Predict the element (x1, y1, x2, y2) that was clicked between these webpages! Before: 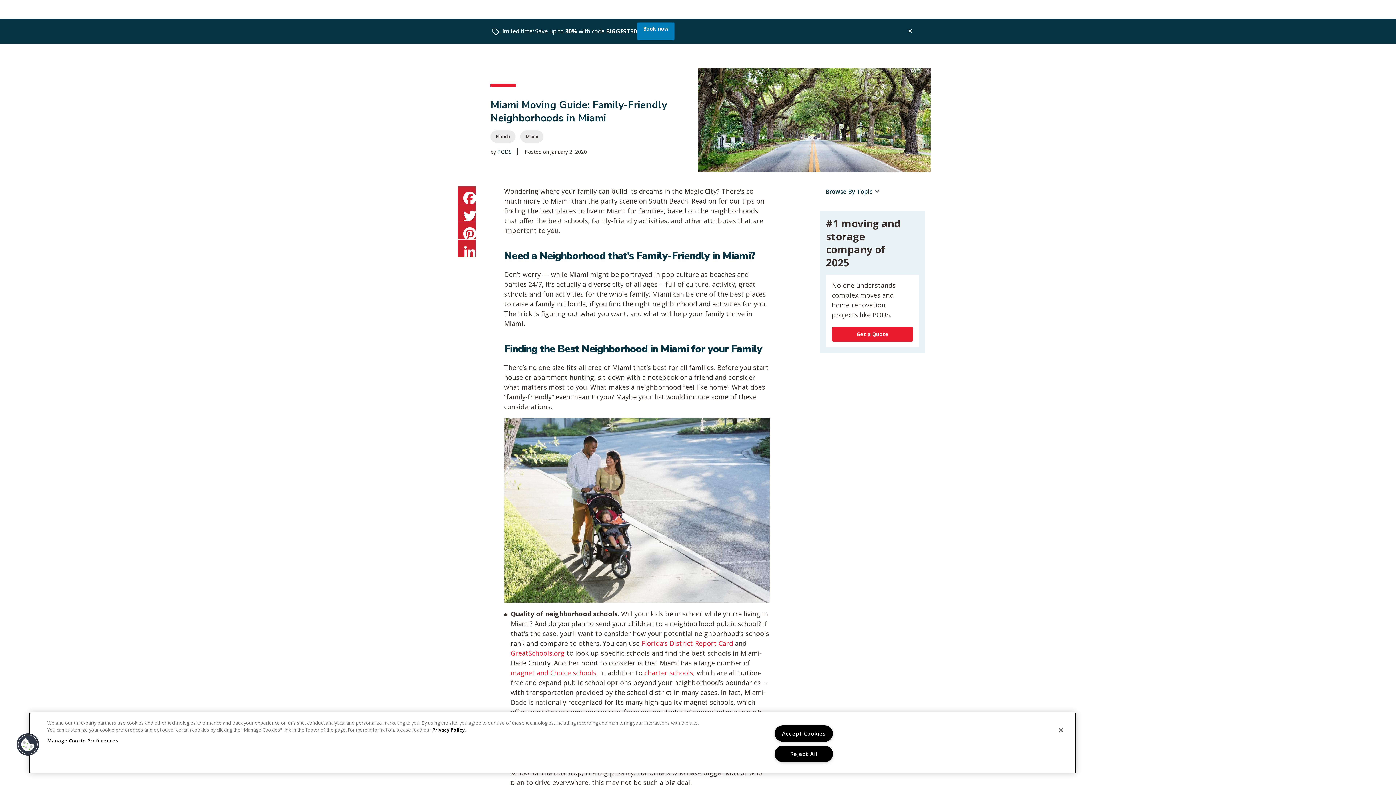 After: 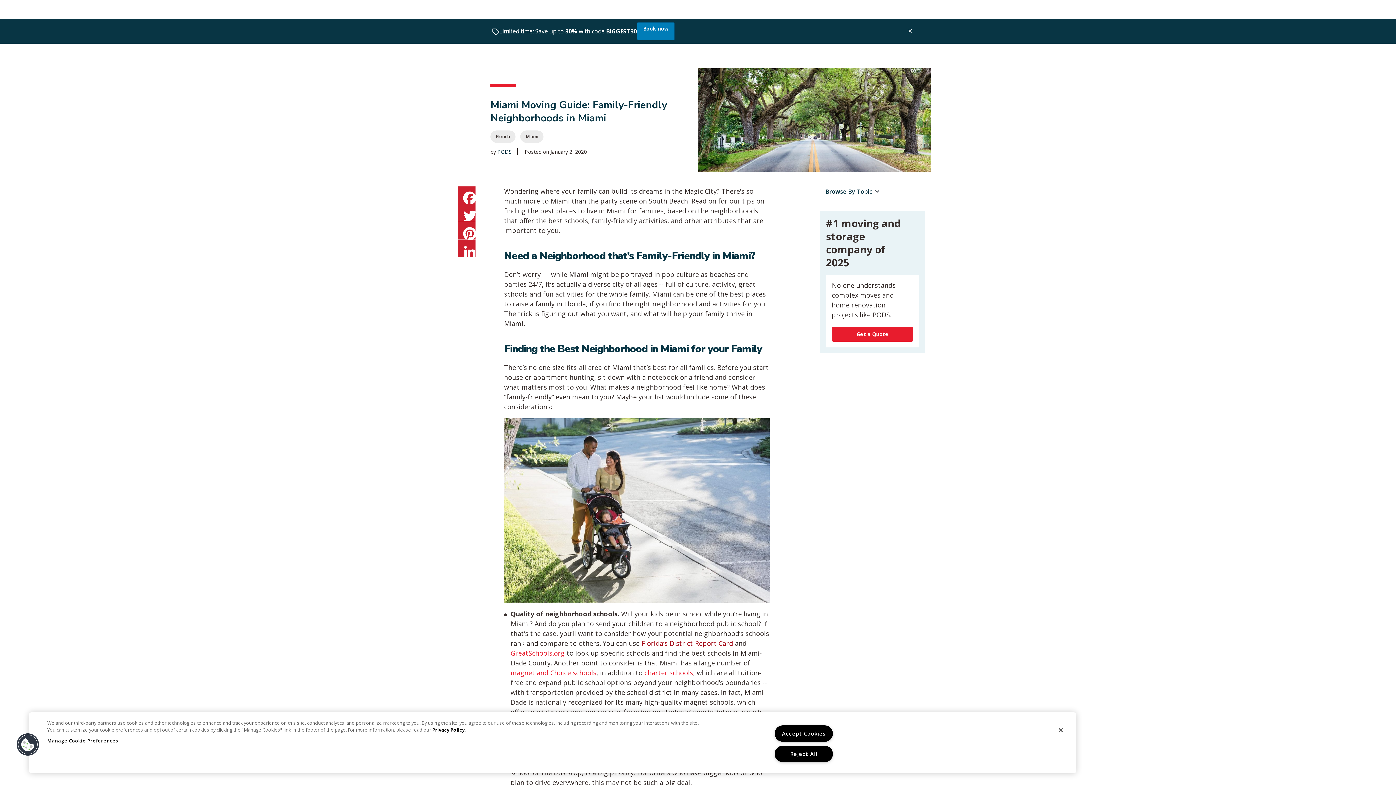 Action: bbox: (641, 639, 733, 648) label:  (opens in a new tab)